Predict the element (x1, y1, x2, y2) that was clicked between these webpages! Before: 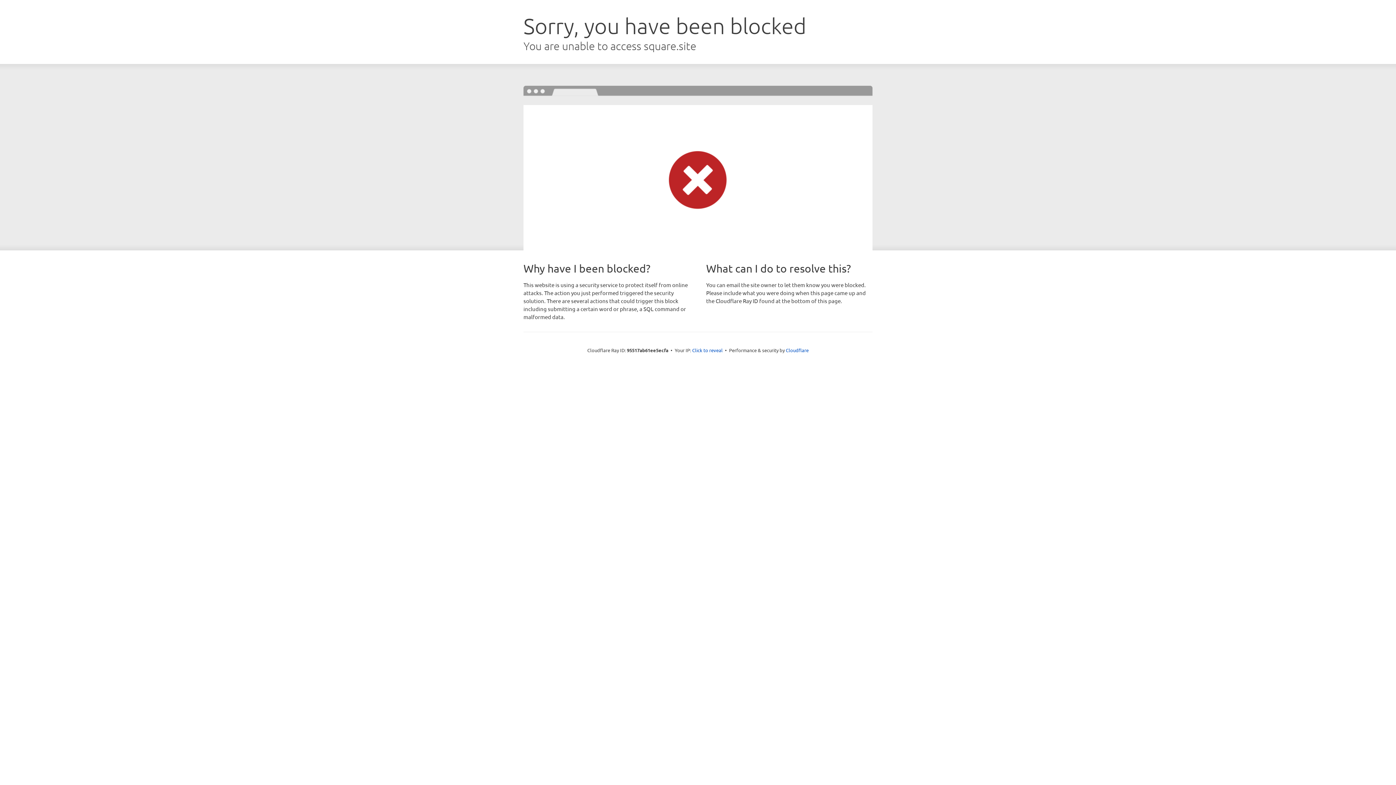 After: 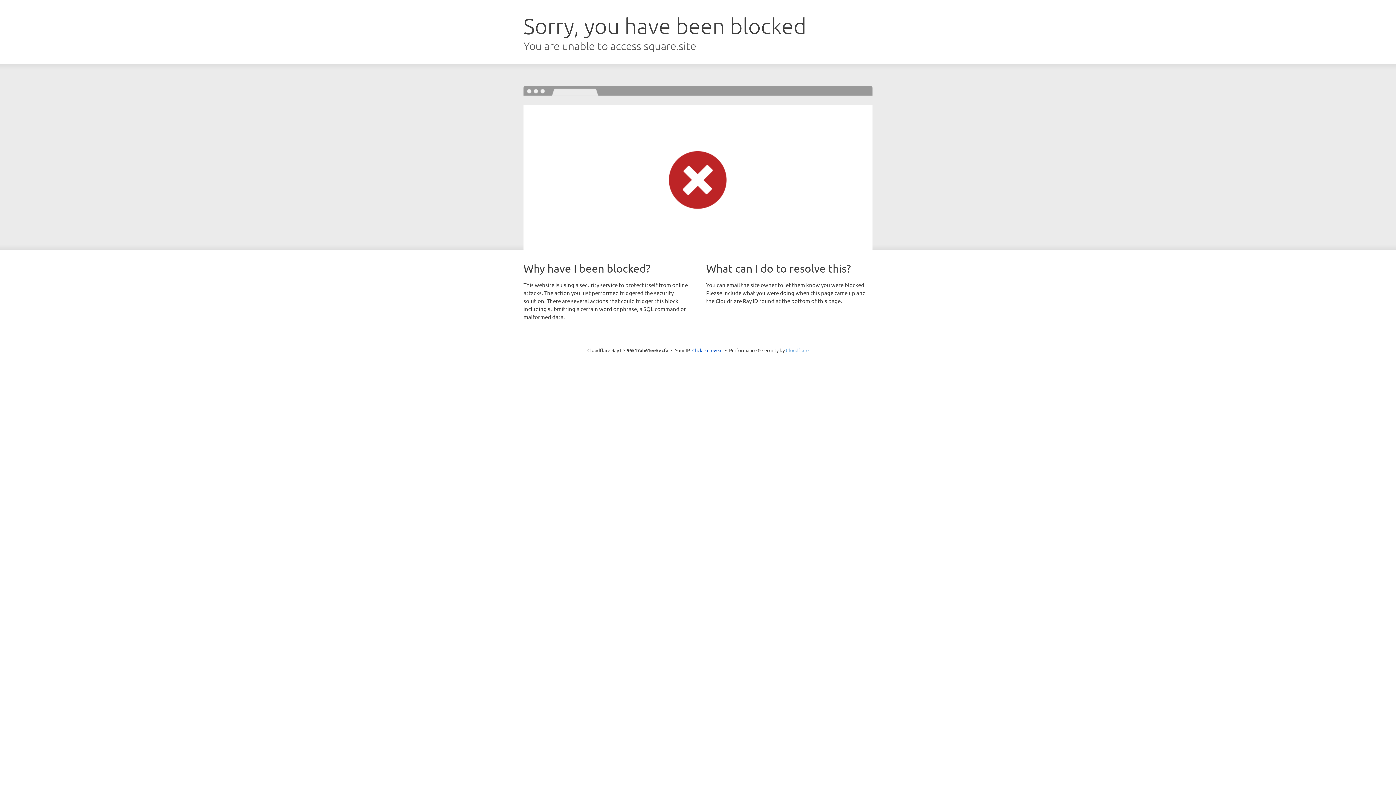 Action: label: Cloudflare bbox: (786, 347, 808, 353)